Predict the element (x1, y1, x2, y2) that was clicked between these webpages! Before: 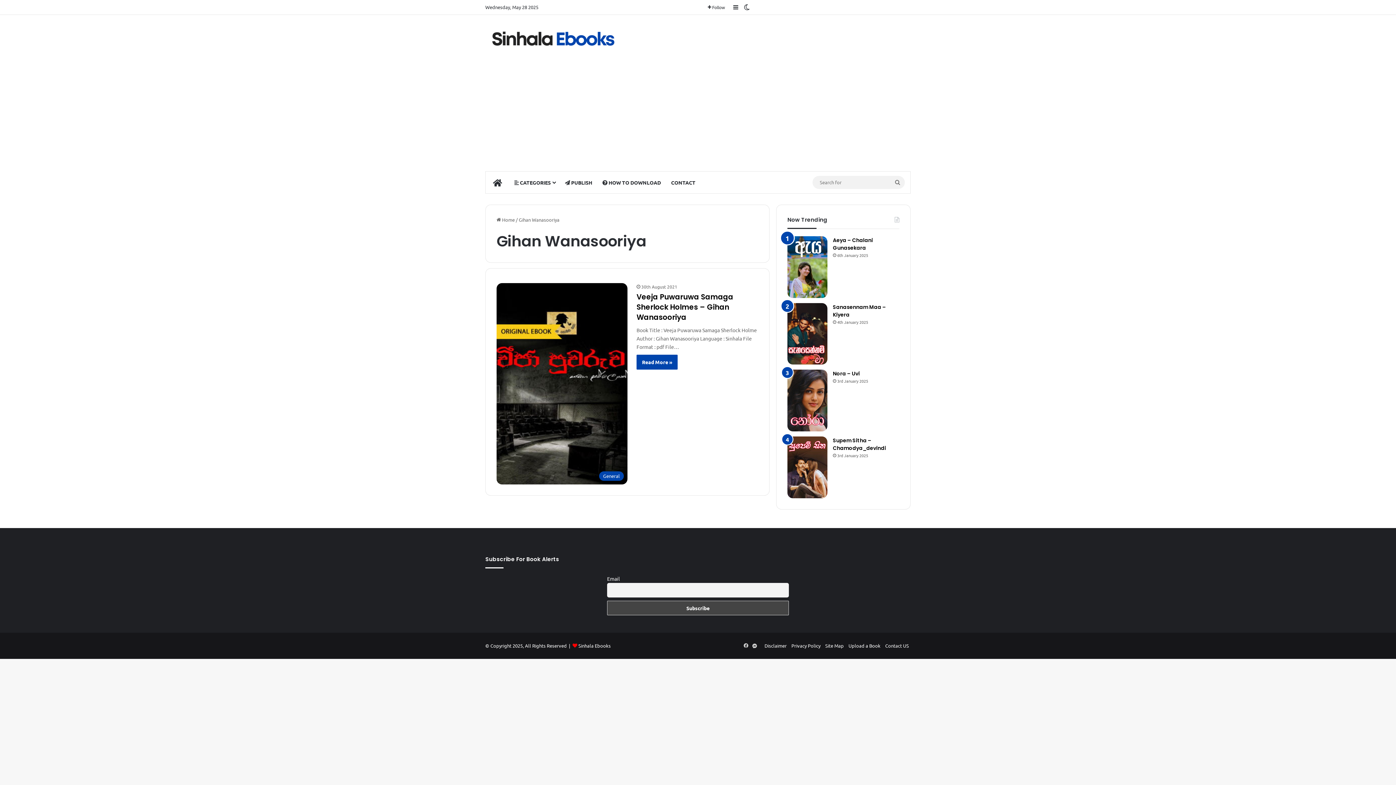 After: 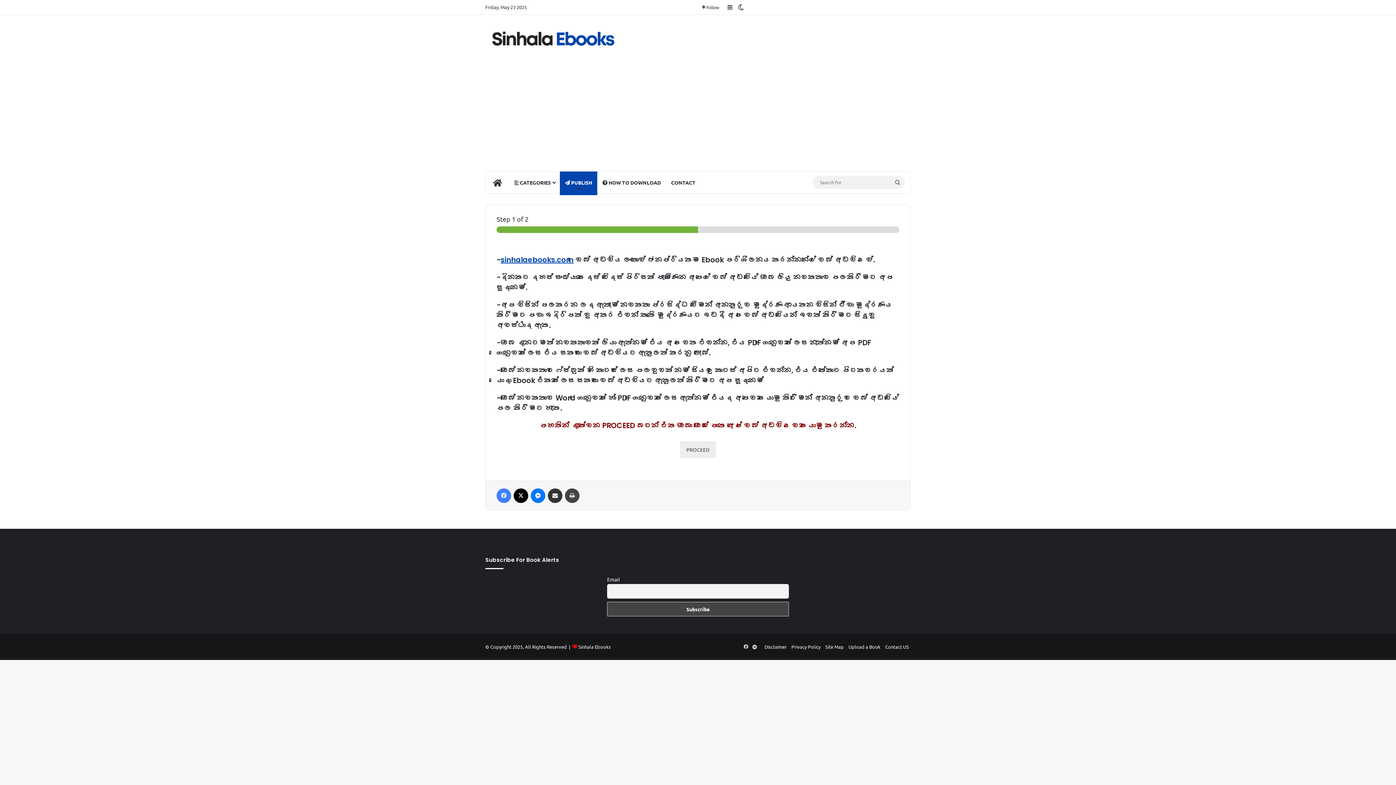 Action: bbox: (560, 171, 597, 193) label:  PUBLISH